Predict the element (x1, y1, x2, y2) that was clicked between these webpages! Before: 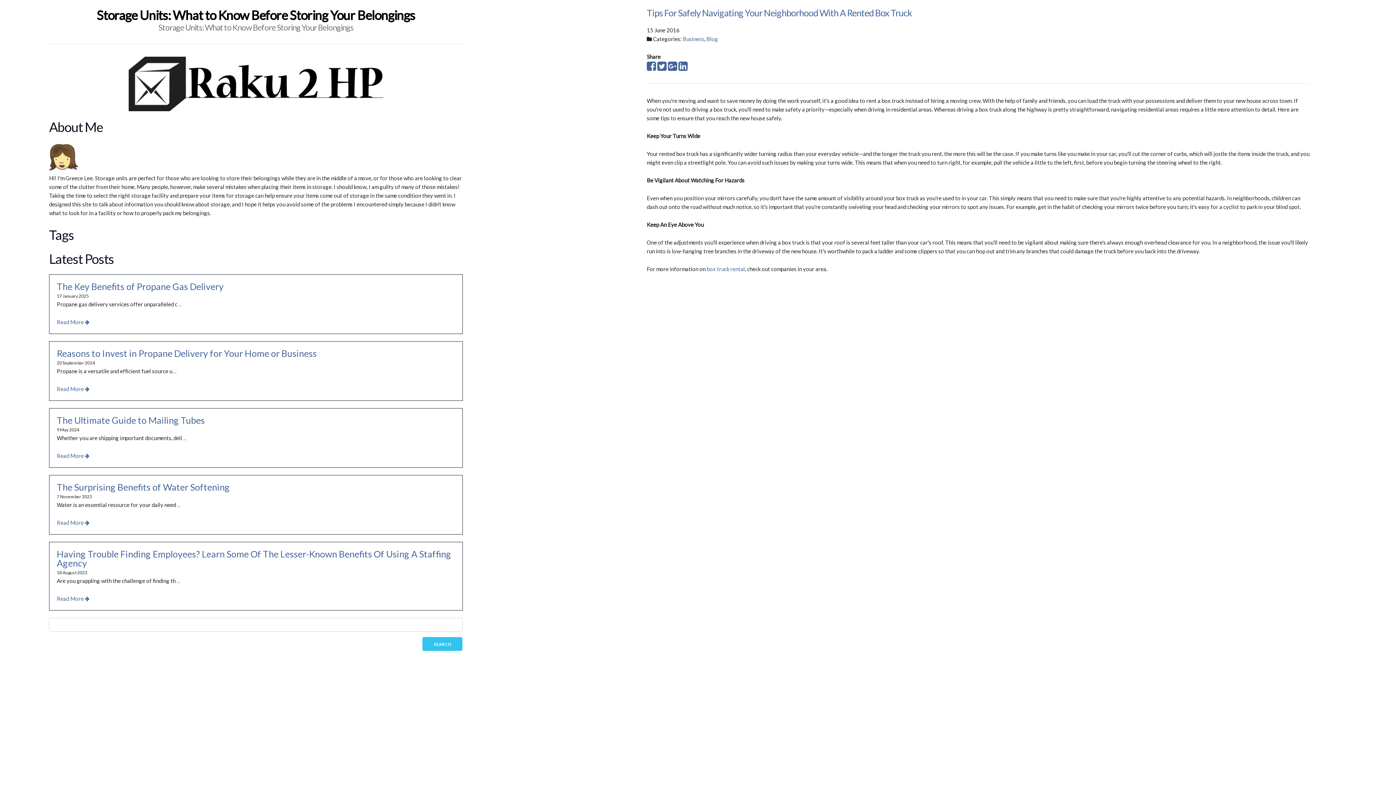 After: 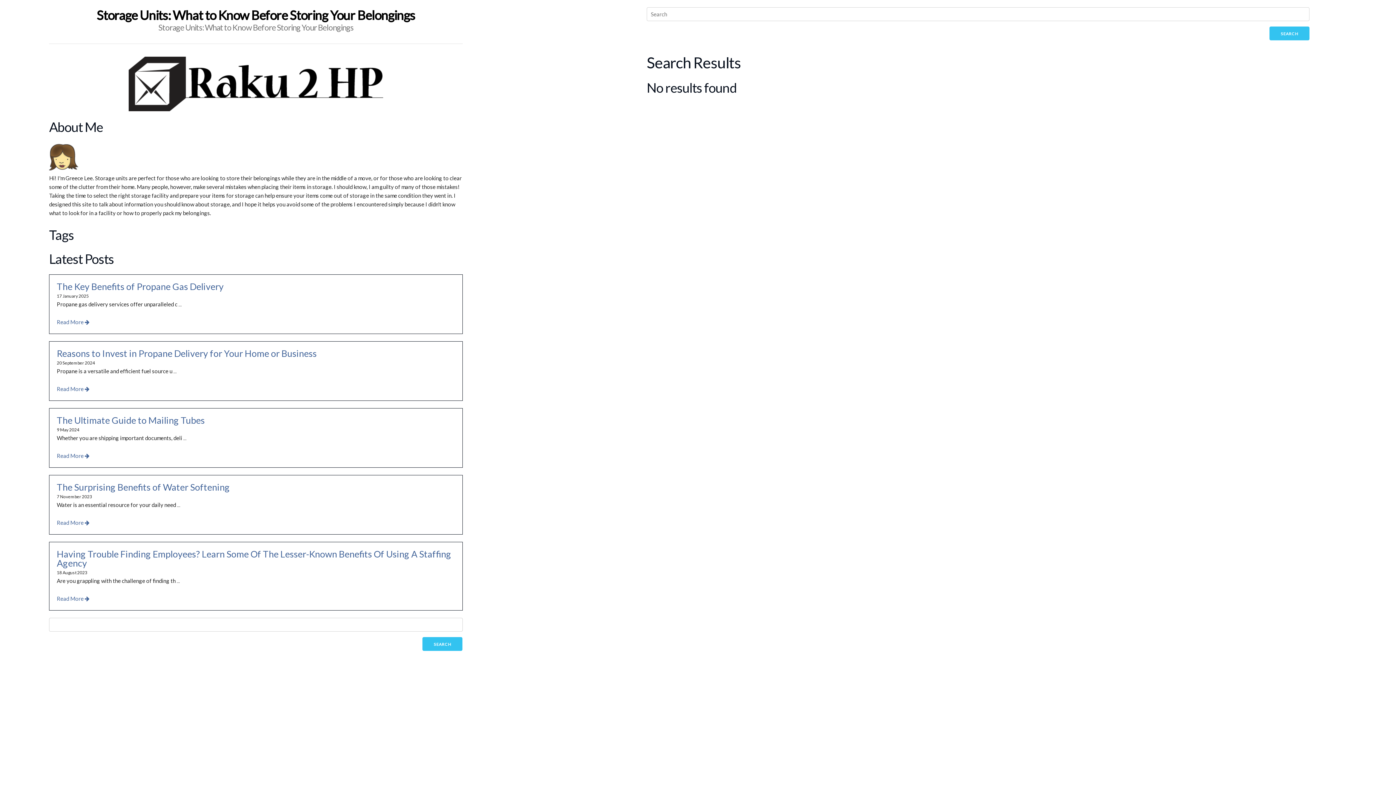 Action: bbox: (422, 637, 462, 651) label: SEARCH